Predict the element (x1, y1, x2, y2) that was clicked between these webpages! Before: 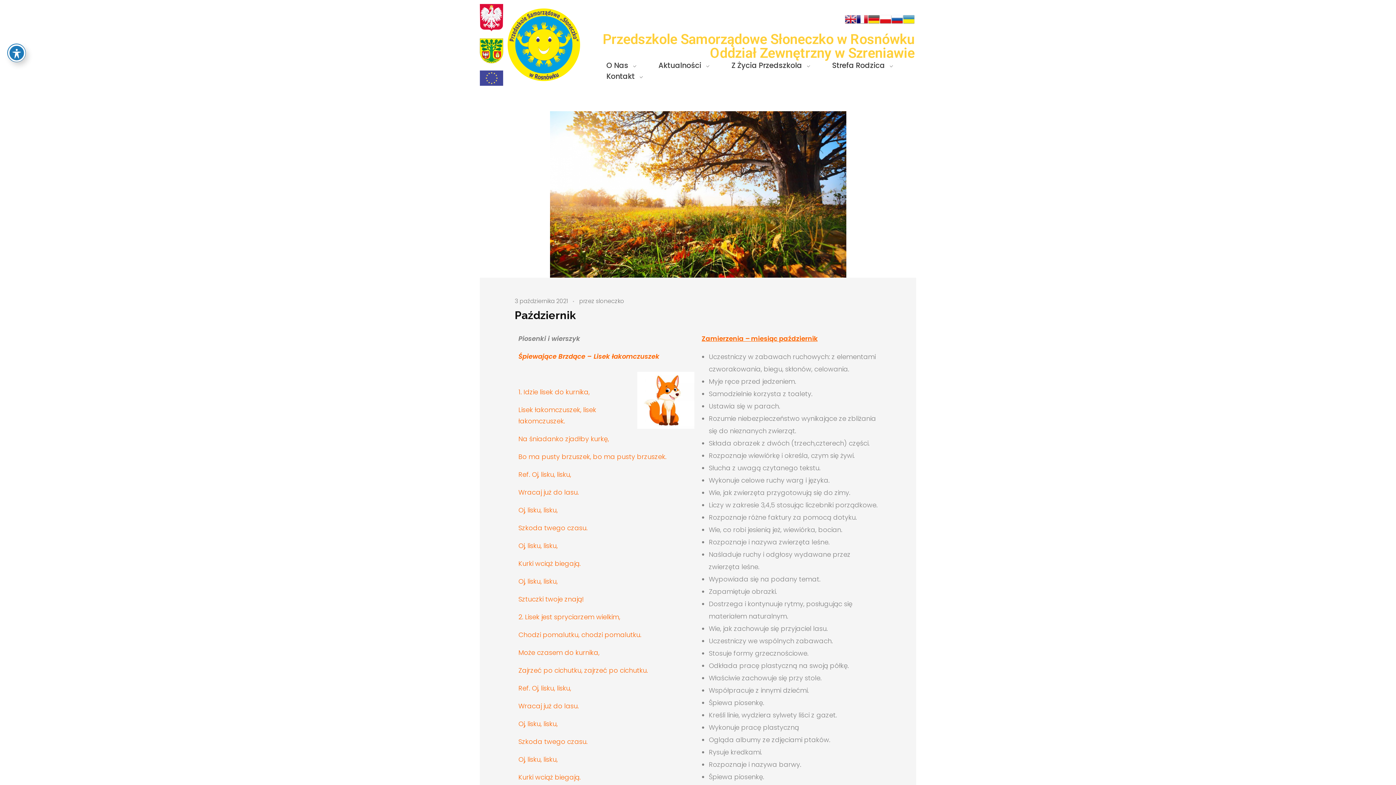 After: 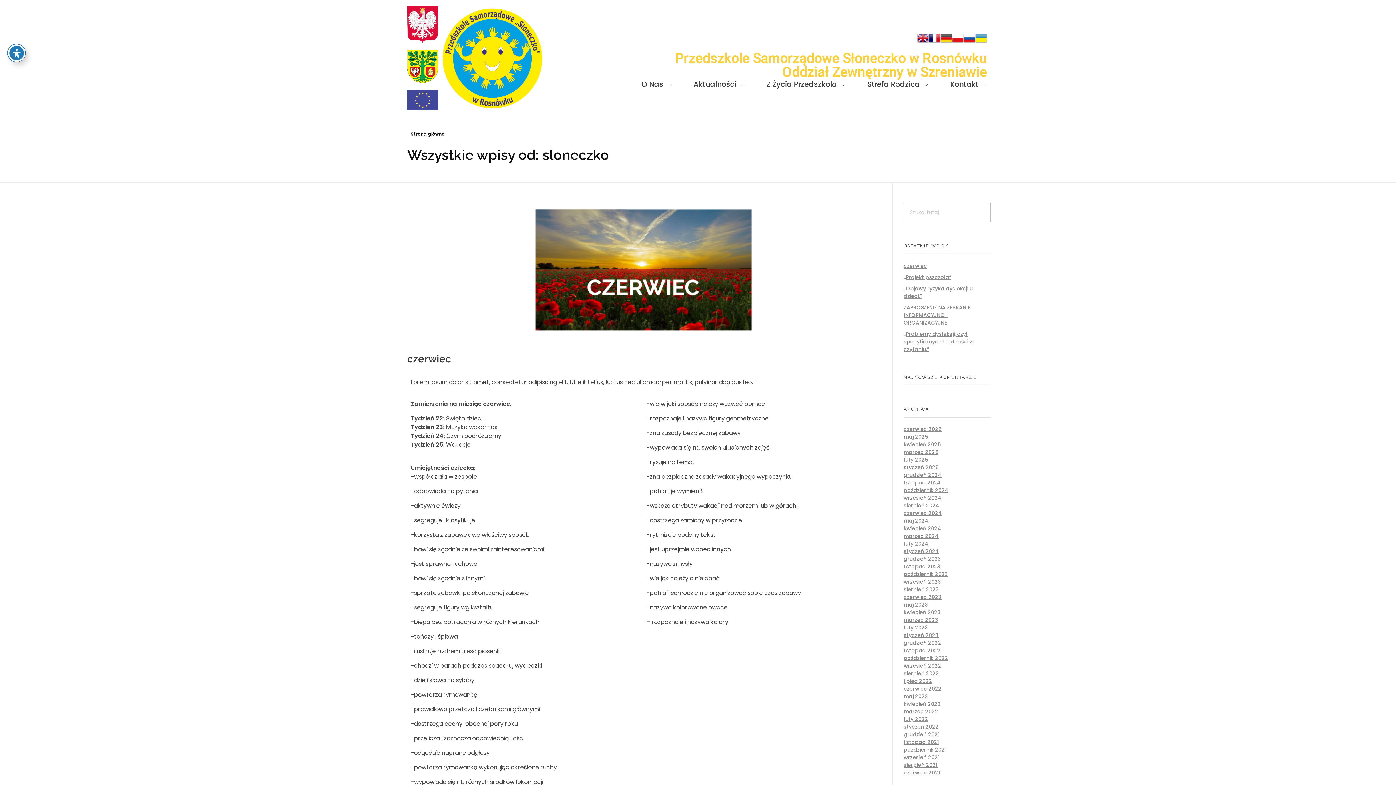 Action: bbox: (596, 297, 624, 305) label: sloneczko